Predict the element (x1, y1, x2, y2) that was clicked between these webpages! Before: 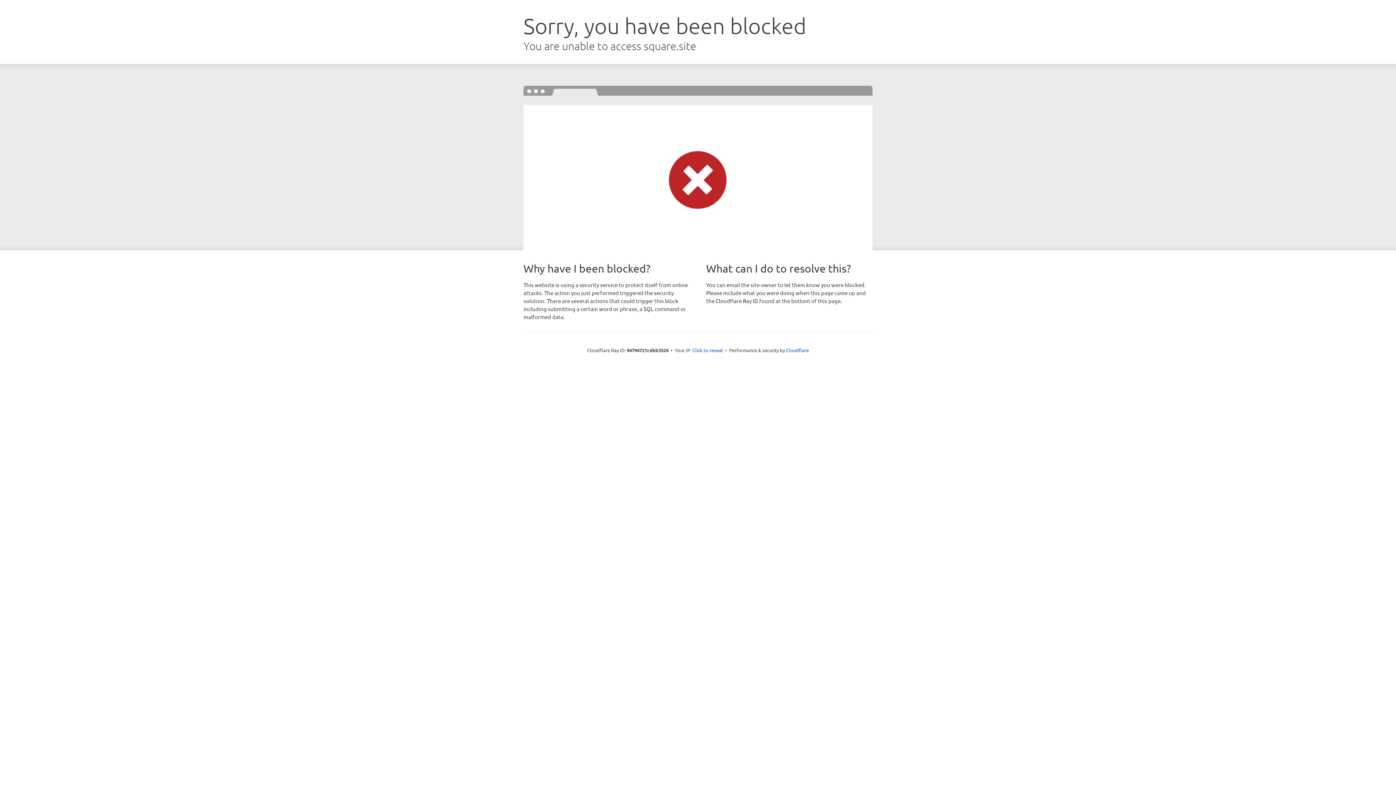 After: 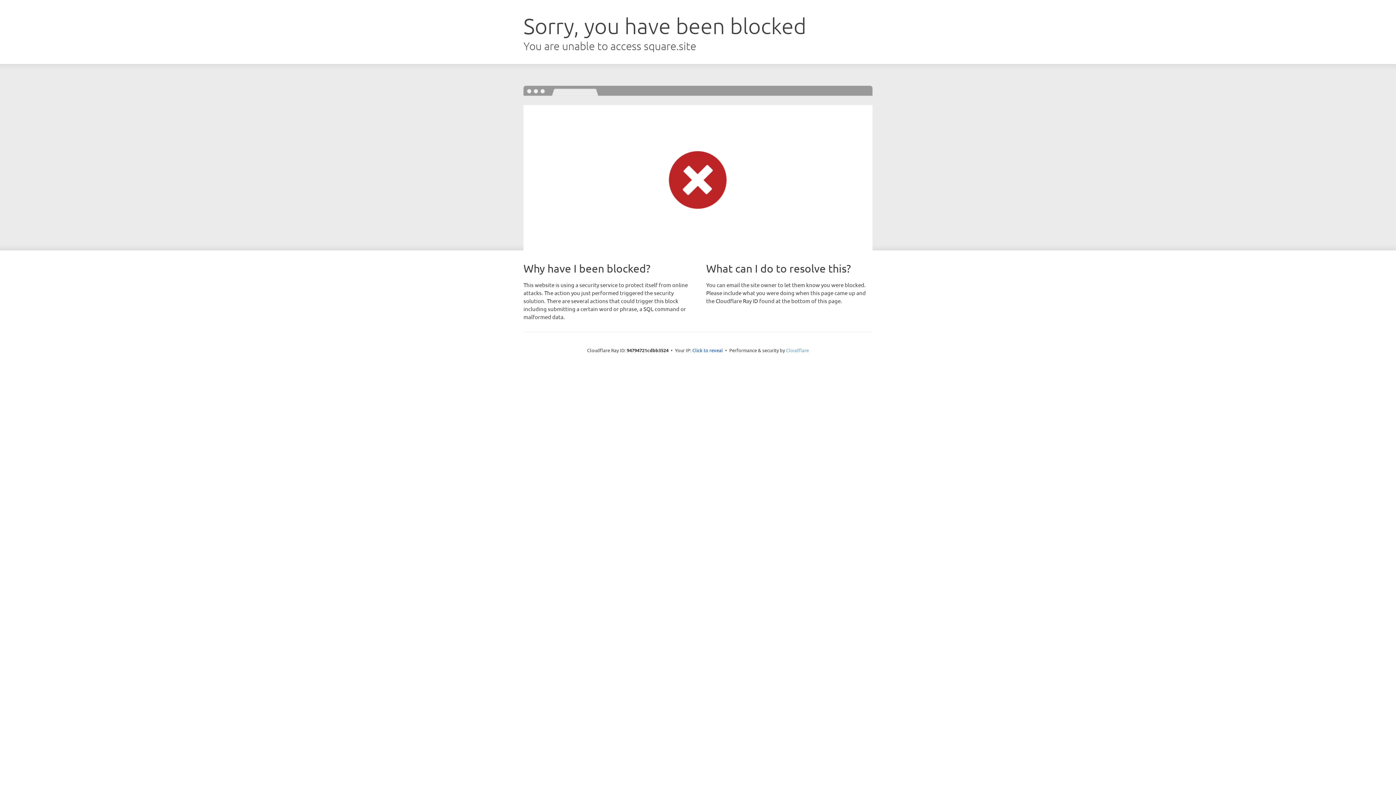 Action: bbox: (786, 347, 809, 353) label: Cloudflare